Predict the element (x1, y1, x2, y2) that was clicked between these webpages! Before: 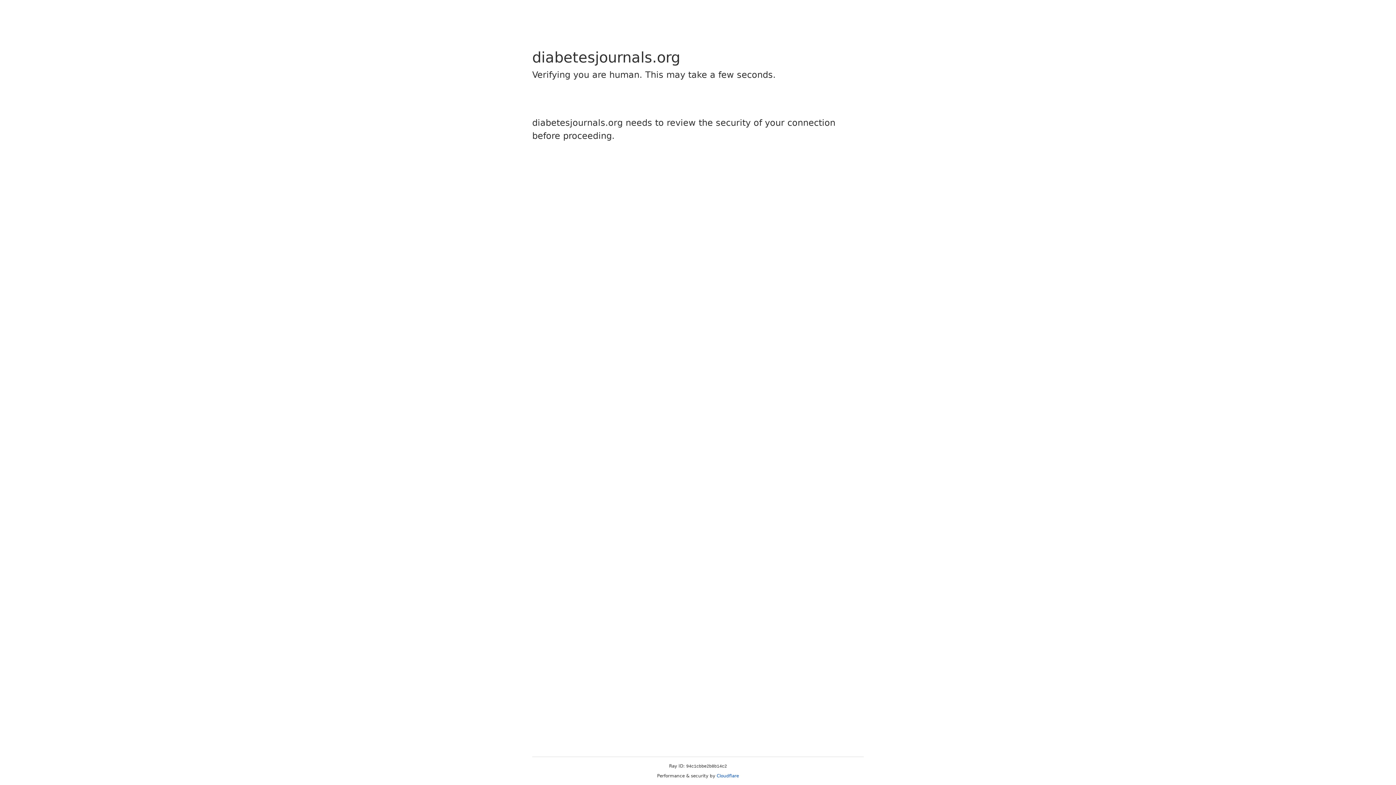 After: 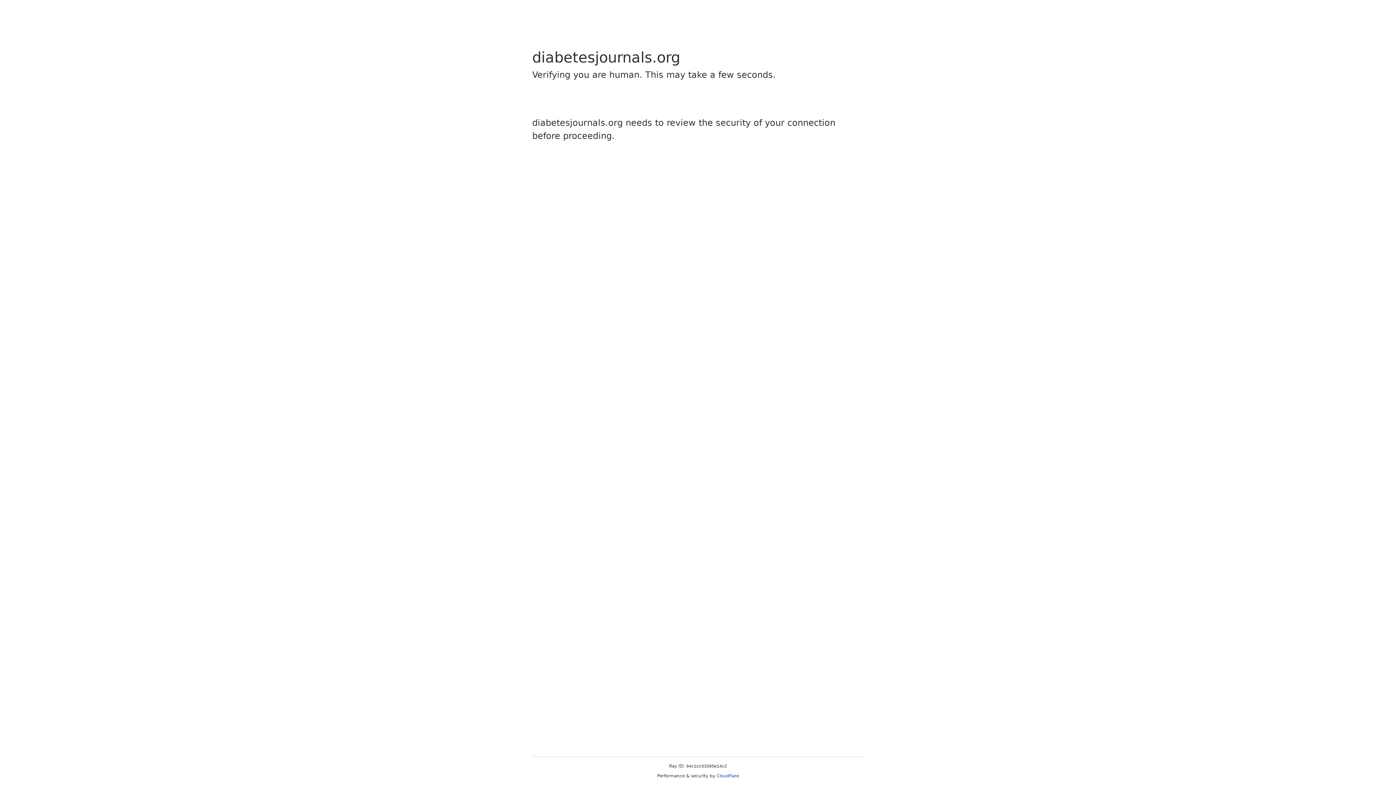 Action: label: Cloudflare bbox: (716, 773, 739, 778)